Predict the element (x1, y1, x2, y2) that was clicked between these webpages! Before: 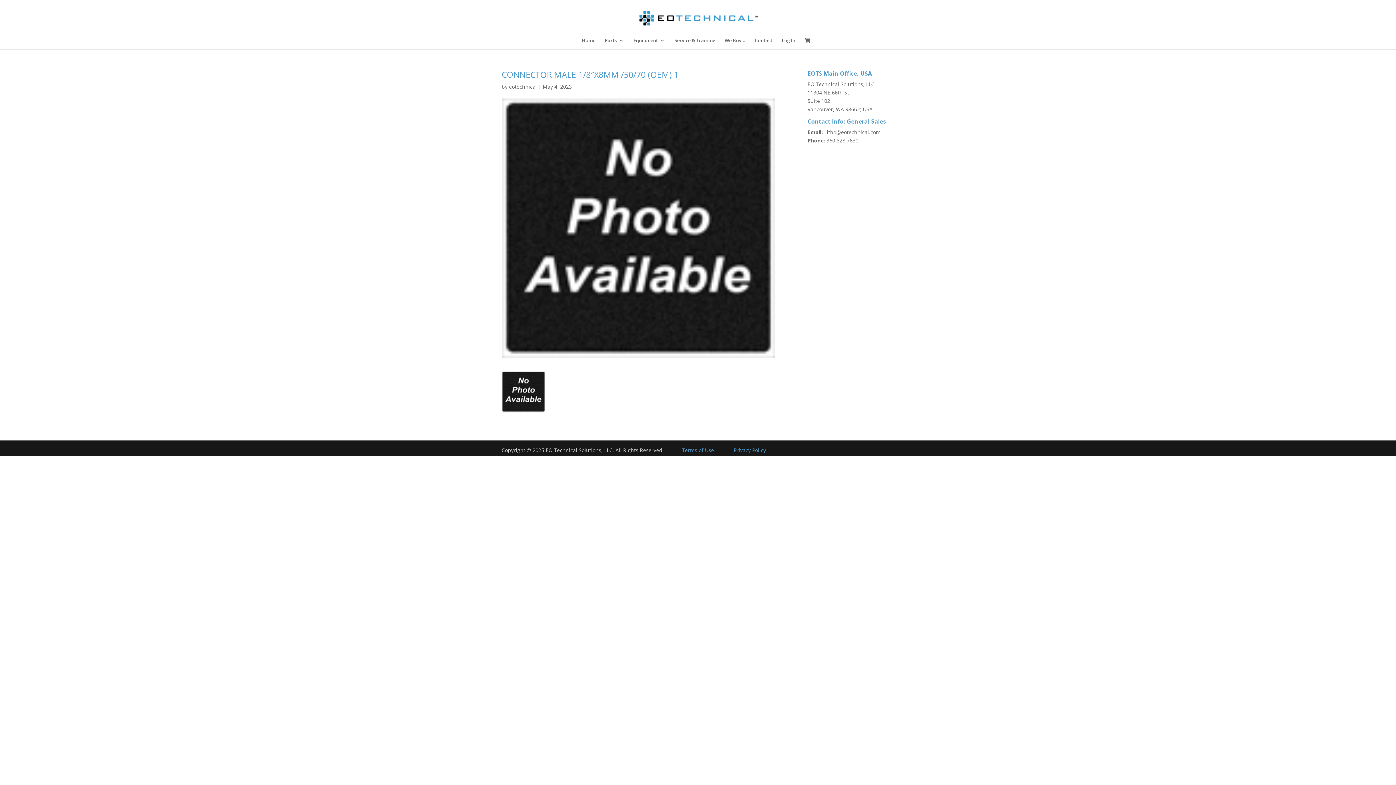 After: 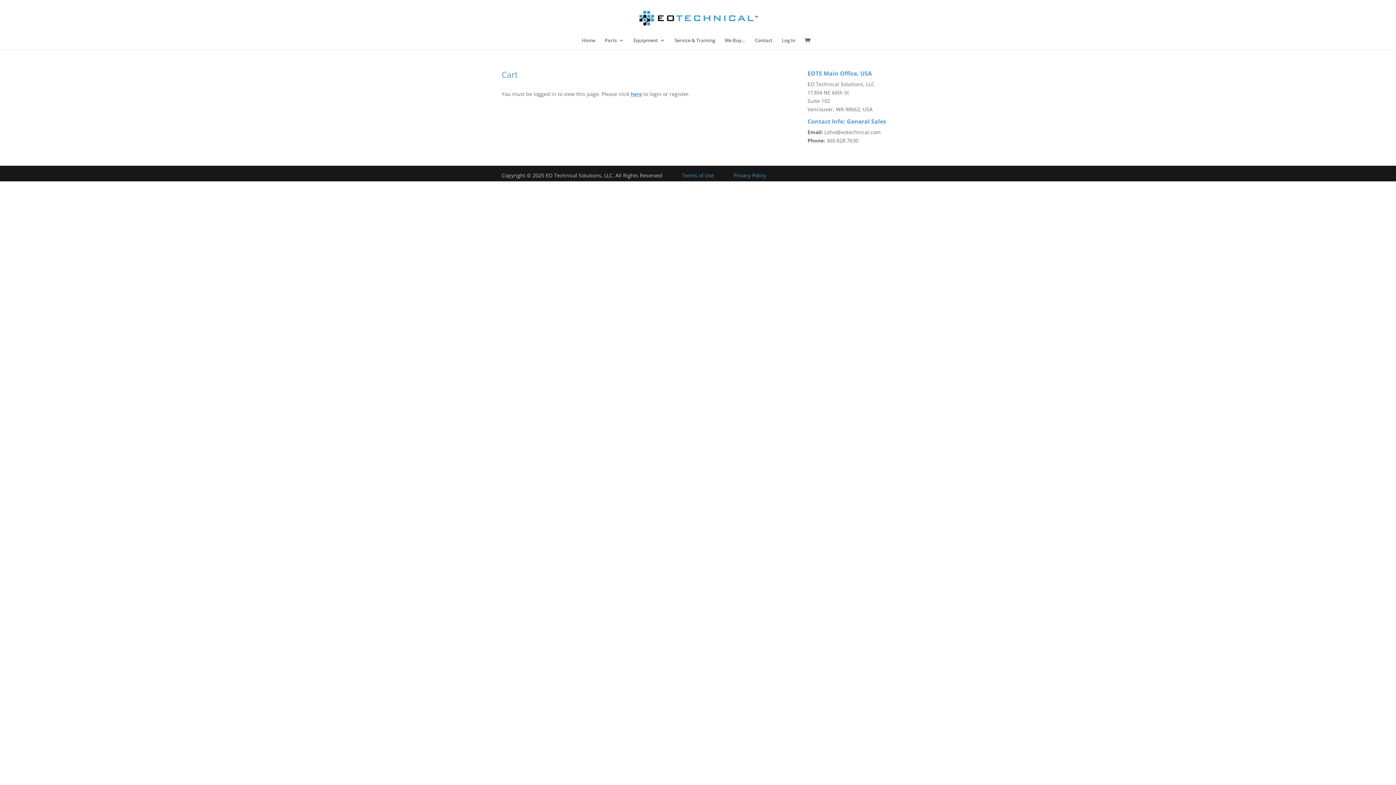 Action: bbox: (804, 36, 814, 44)